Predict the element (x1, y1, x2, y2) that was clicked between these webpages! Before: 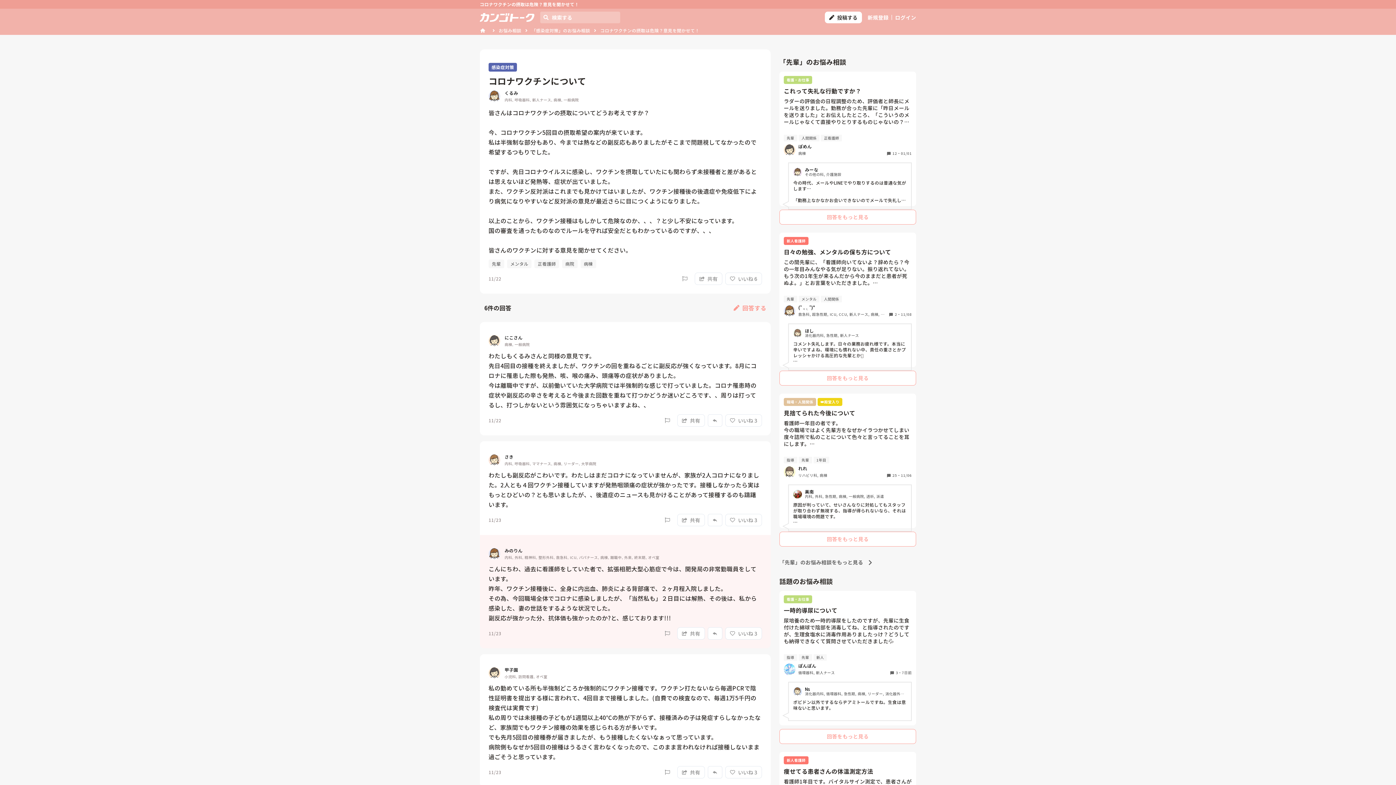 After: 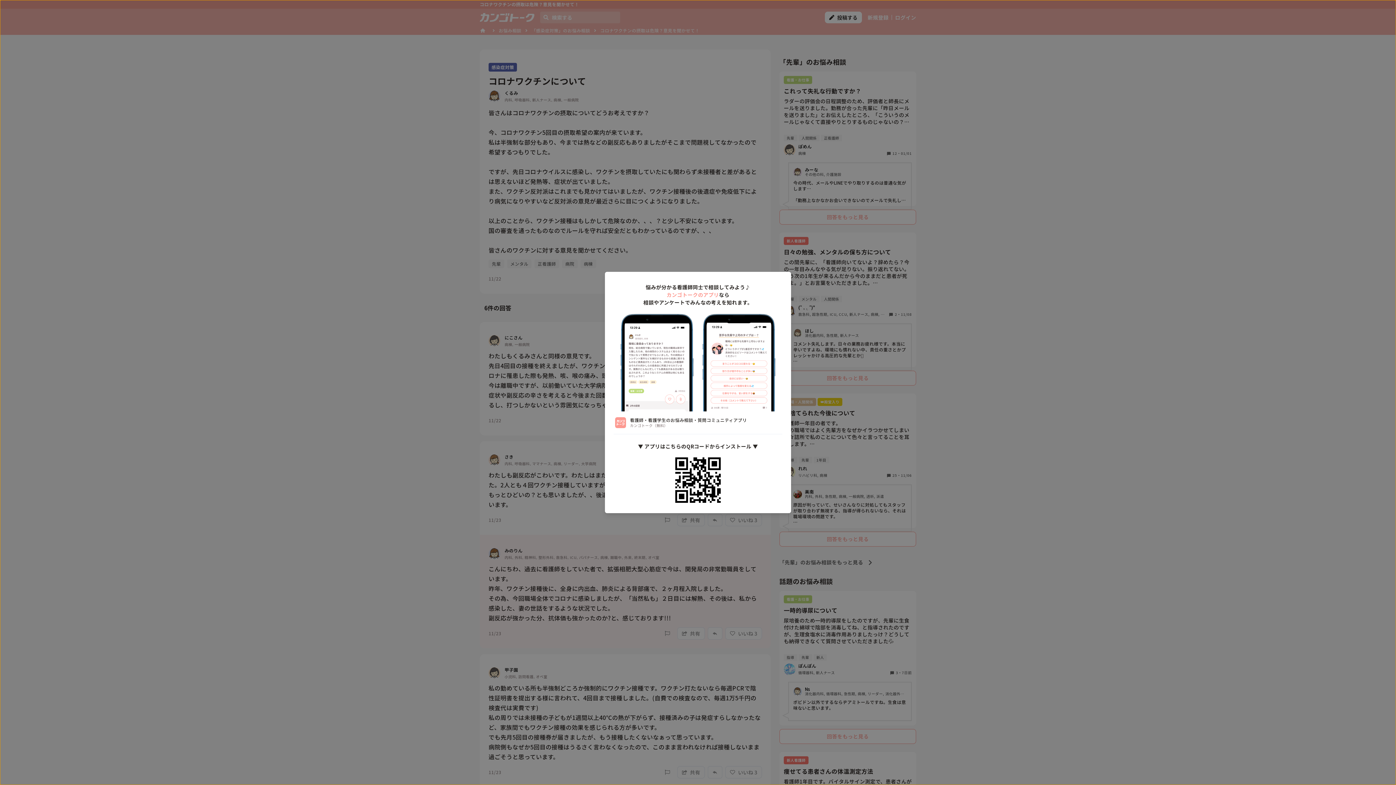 Action: bbox: (725, 514, 762, 526) label: いいね 3